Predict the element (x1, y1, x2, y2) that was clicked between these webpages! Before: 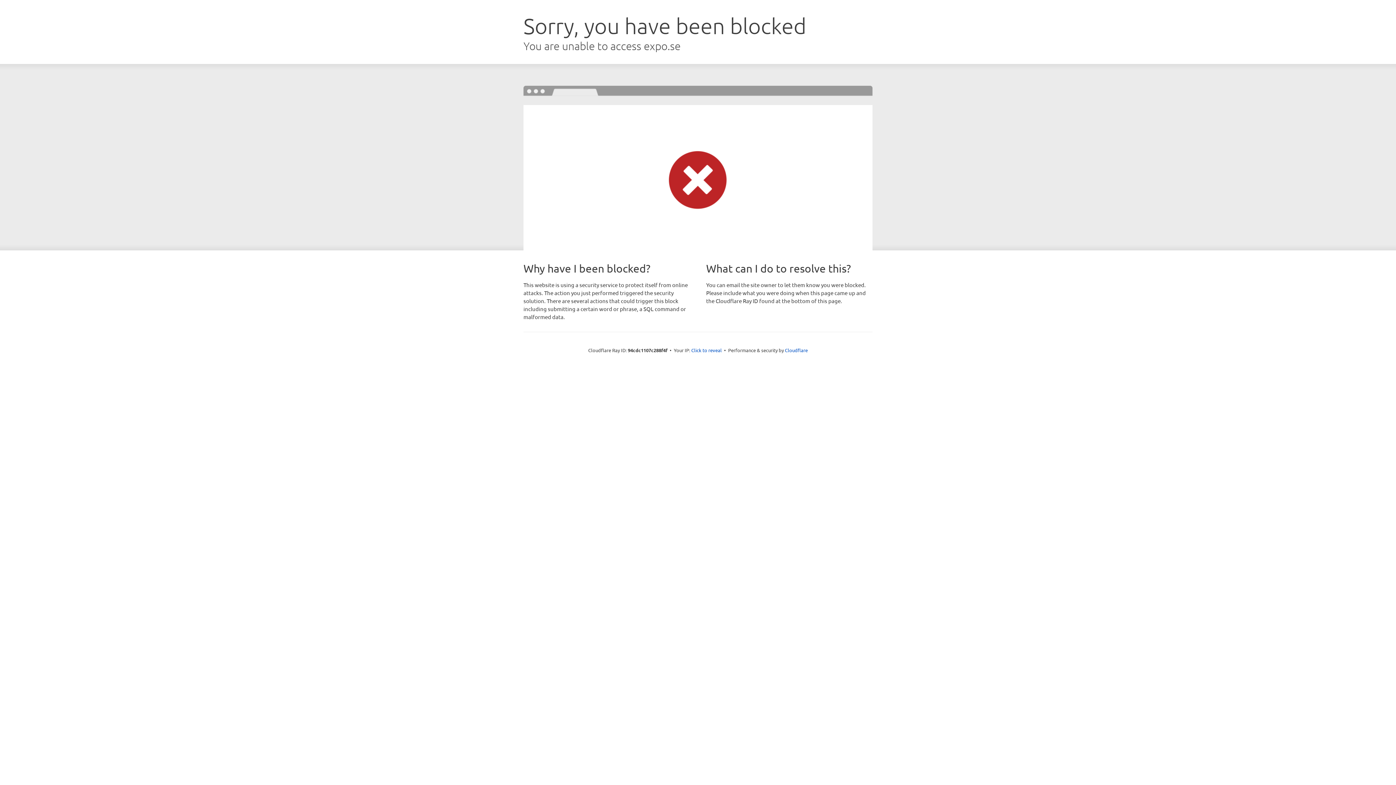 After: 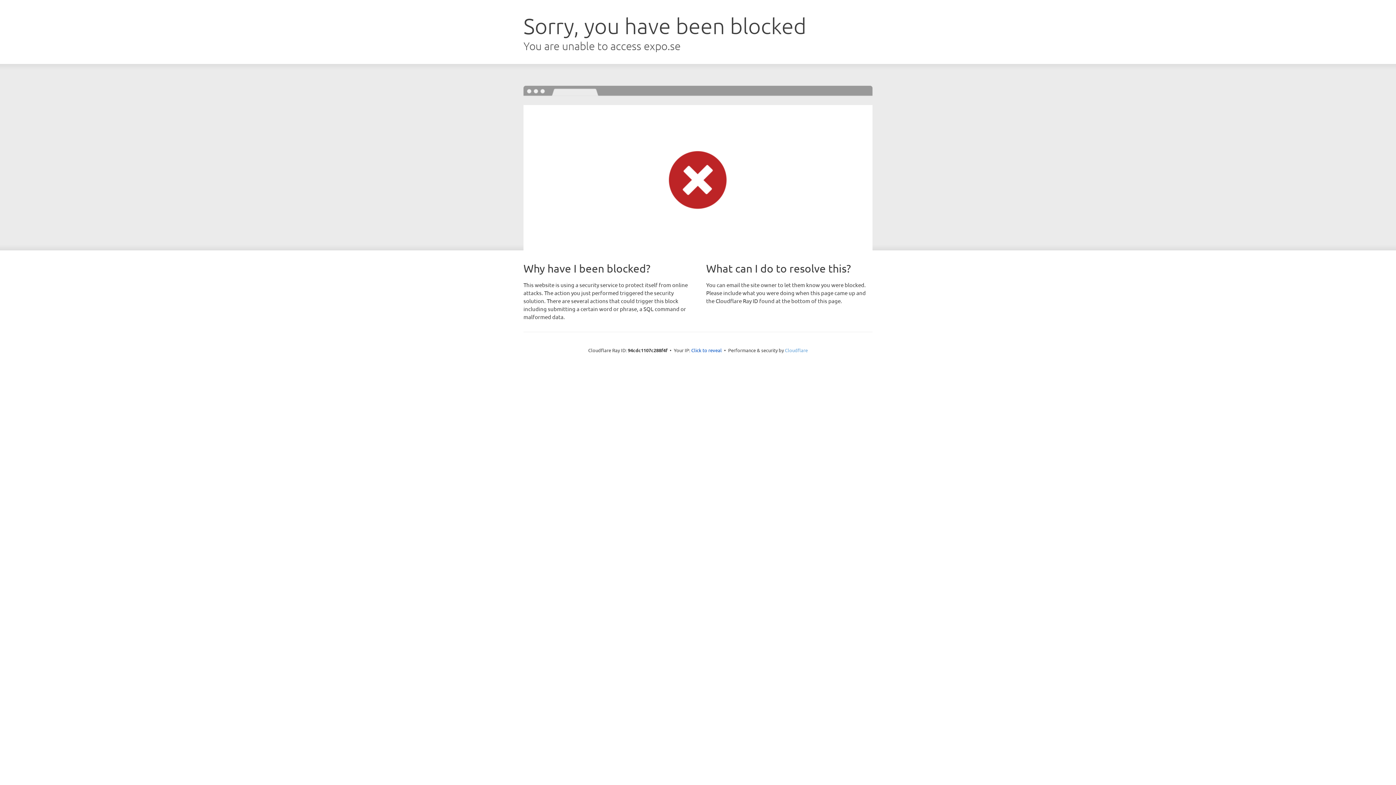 Action: bbox: (785, 347, 808, 353) label: Cloudflare